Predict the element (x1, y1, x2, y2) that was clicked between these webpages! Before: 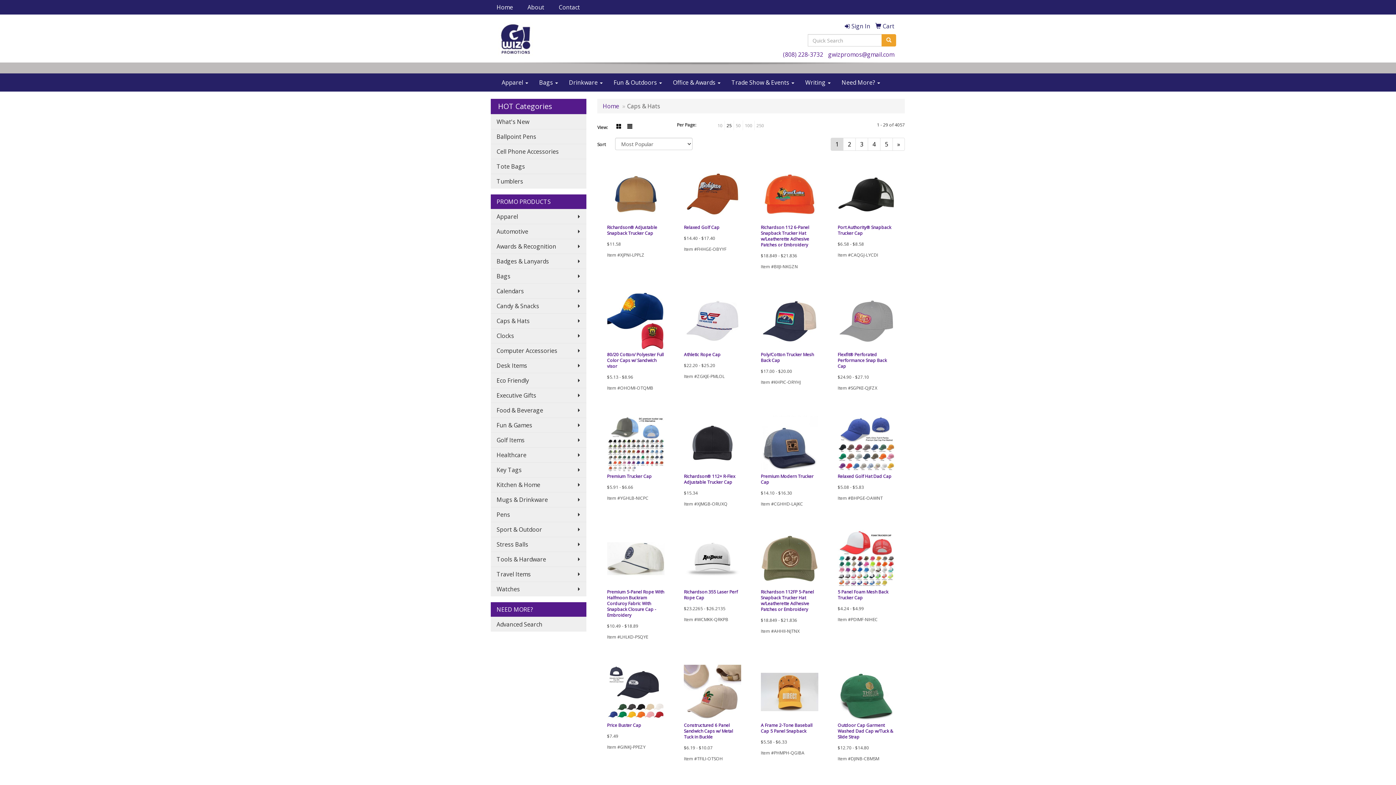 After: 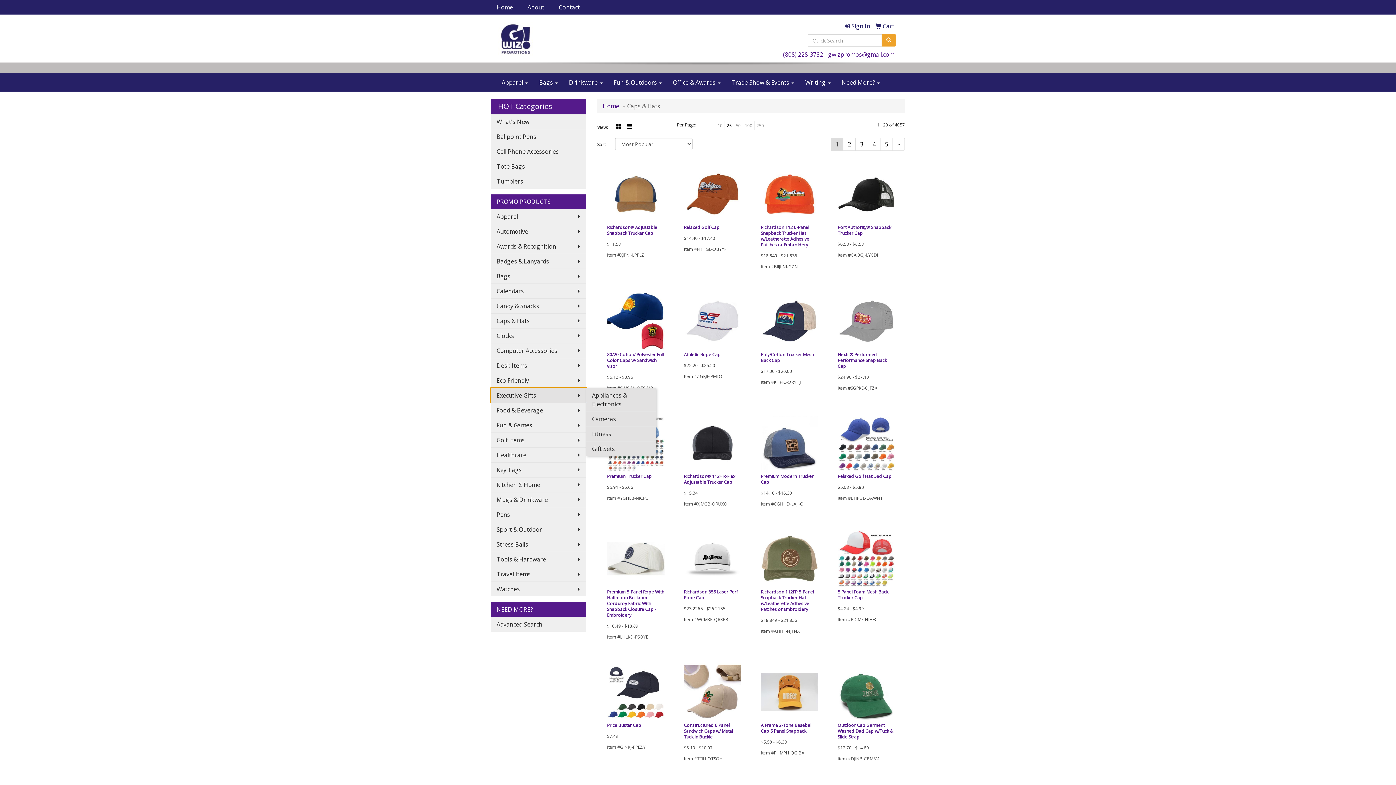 Action: bbox: (490, 388, 586, 402) label: Executive Gifts